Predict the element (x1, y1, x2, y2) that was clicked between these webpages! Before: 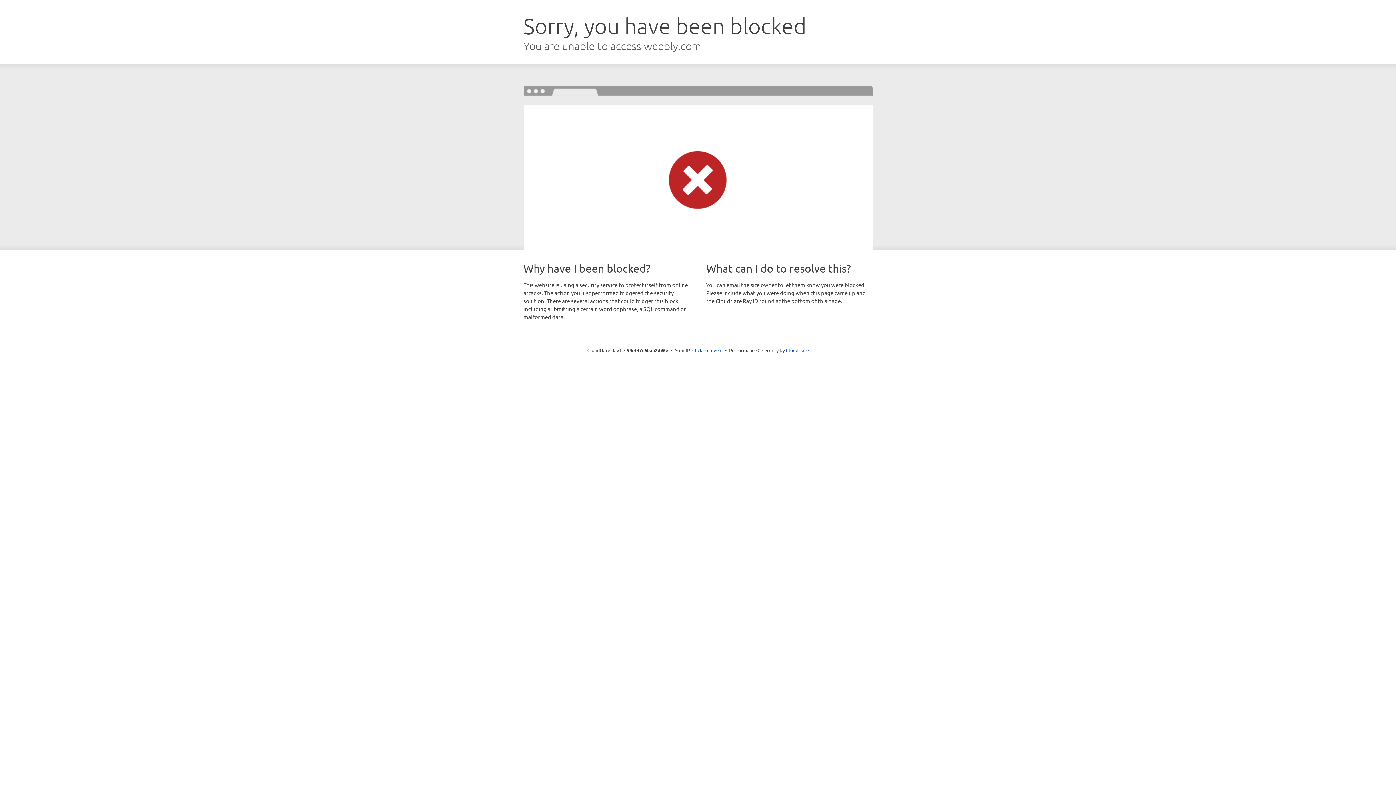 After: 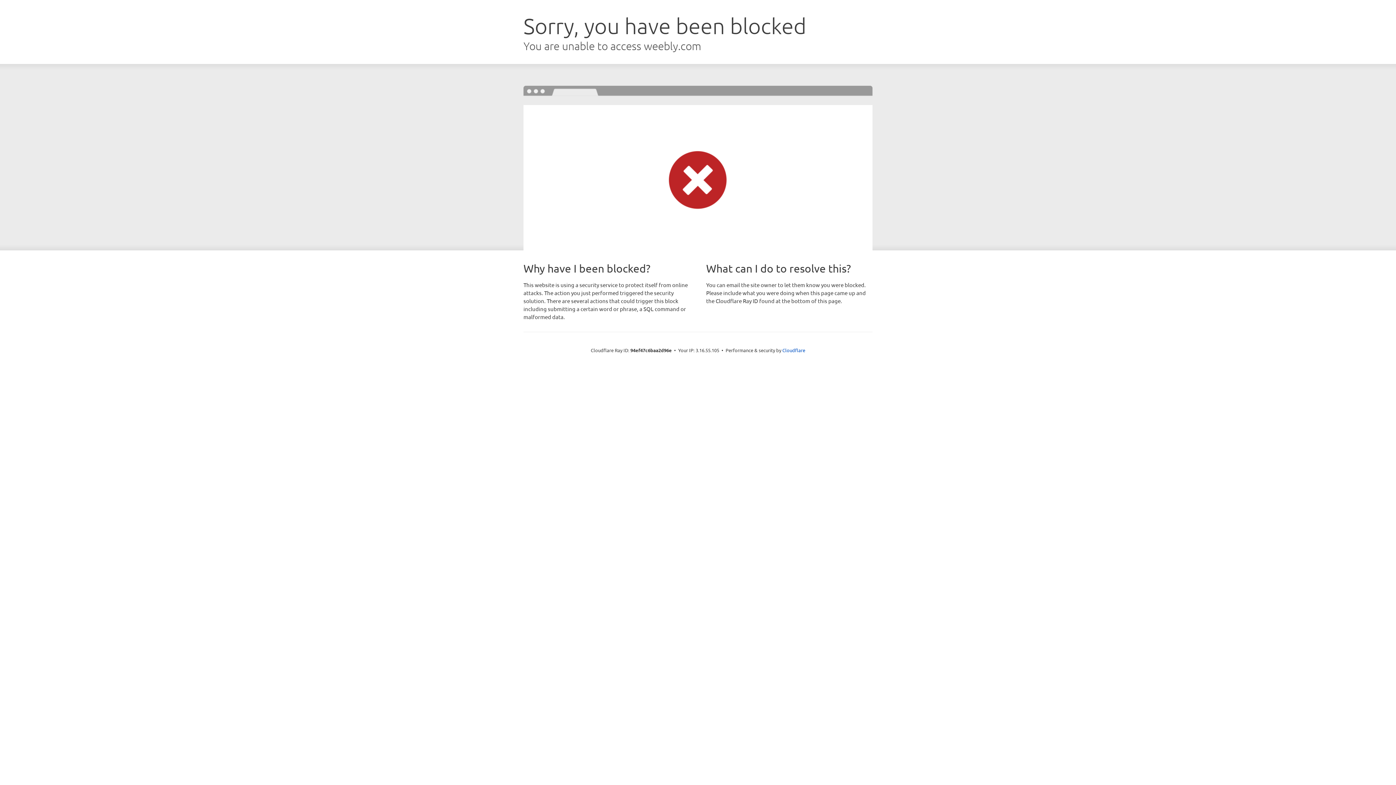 Action: bbox: (692, 346, 722, 353) label: Click to reveal